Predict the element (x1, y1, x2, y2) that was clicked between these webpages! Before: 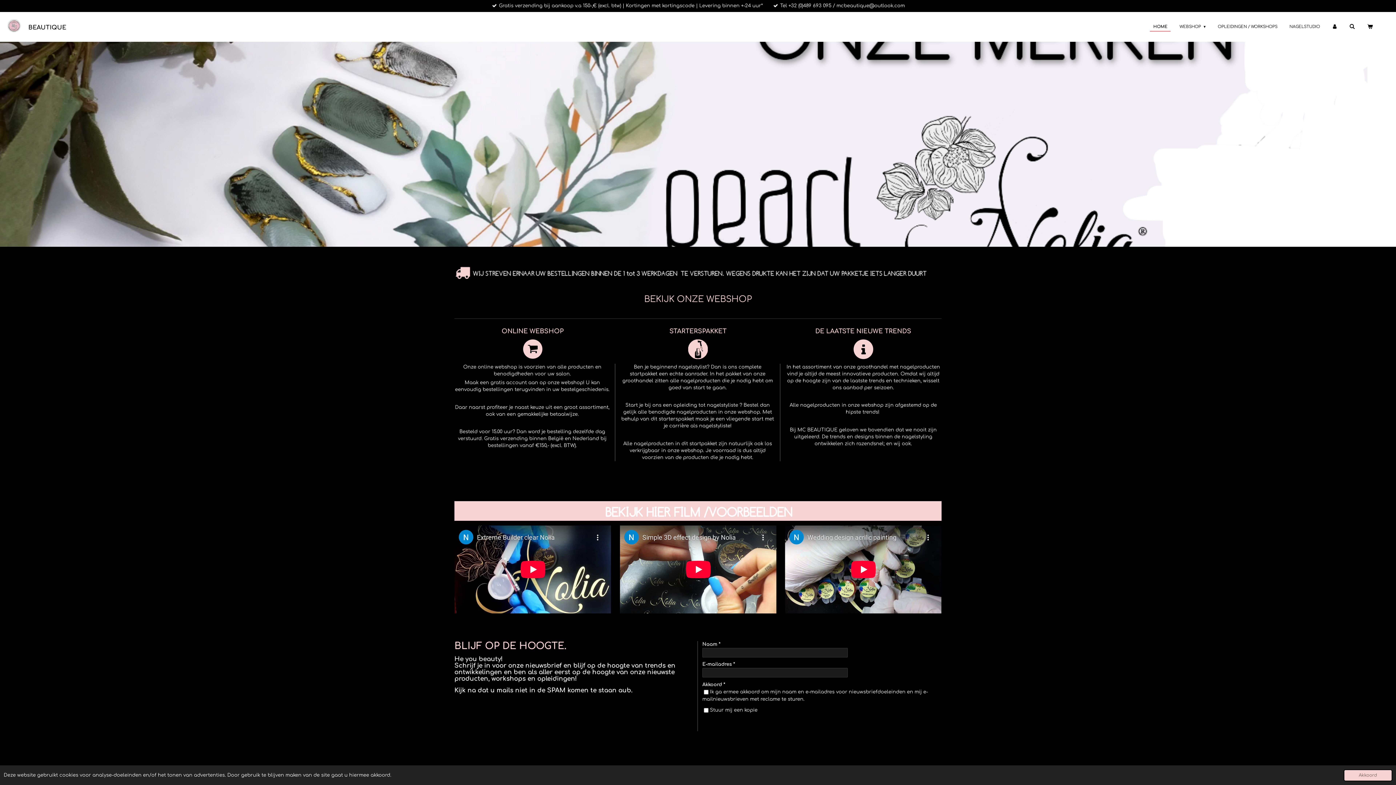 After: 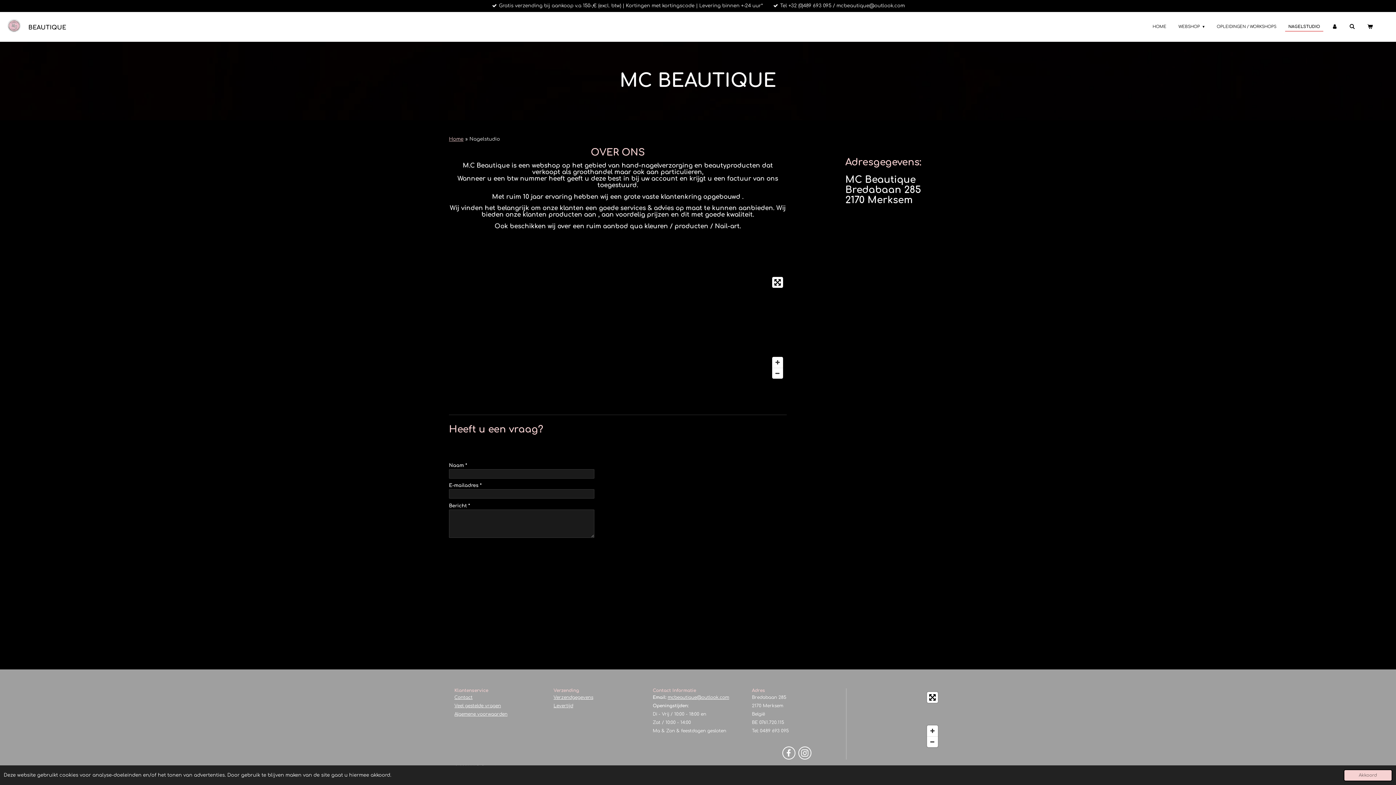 Action: bbox: (1286, 22, 1323, 30) label: NAGELSTUDIO